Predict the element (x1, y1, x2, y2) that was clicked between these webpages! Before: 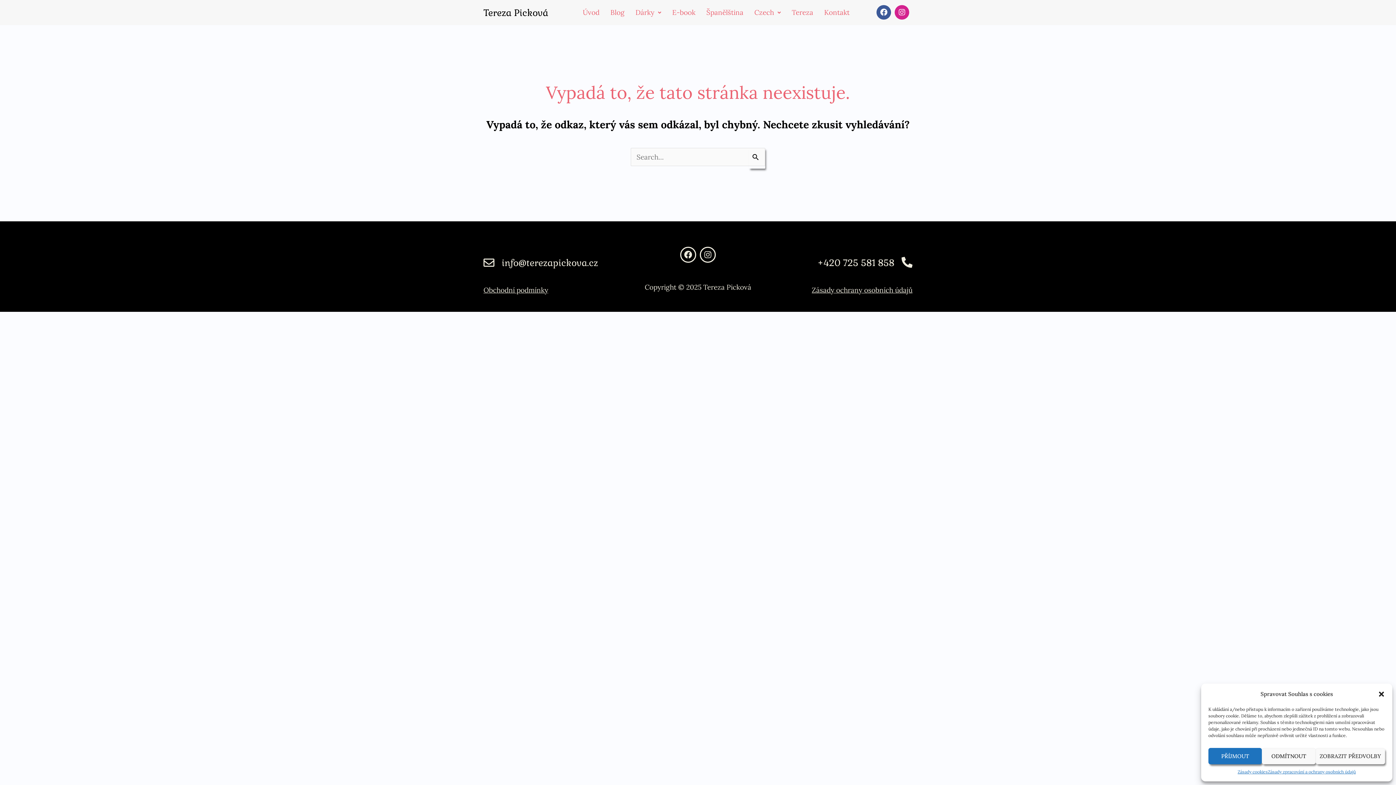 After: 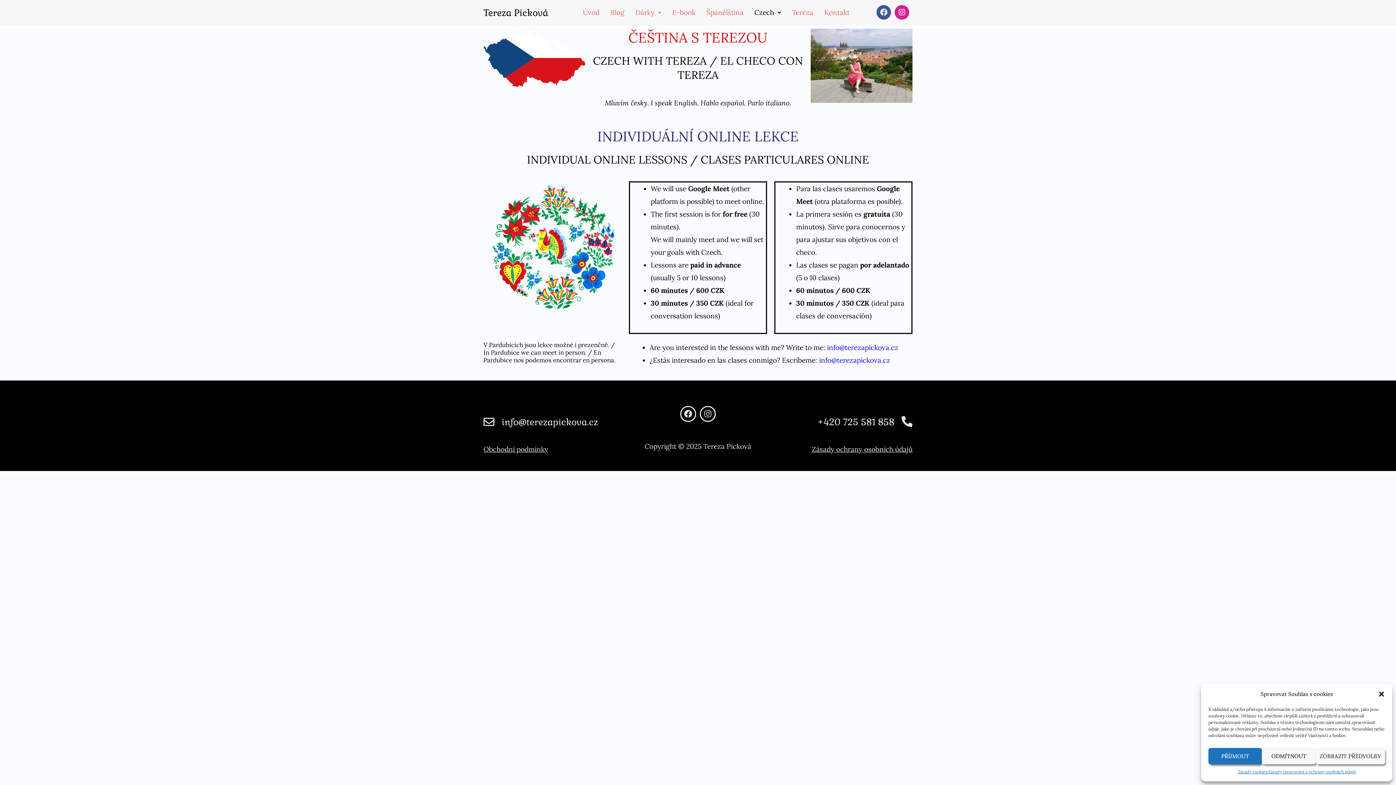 Action: bbox: (749, 3, 786, 21) label: Czech